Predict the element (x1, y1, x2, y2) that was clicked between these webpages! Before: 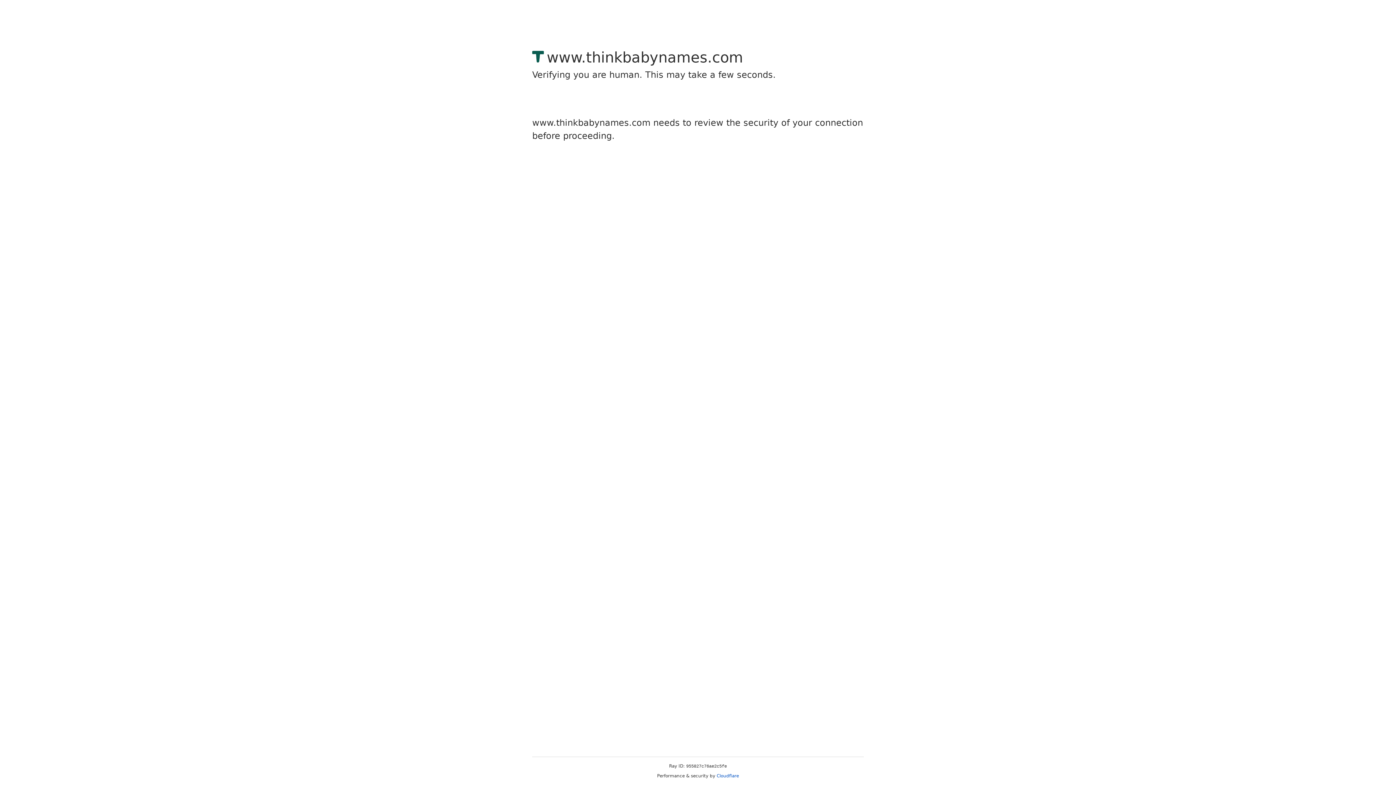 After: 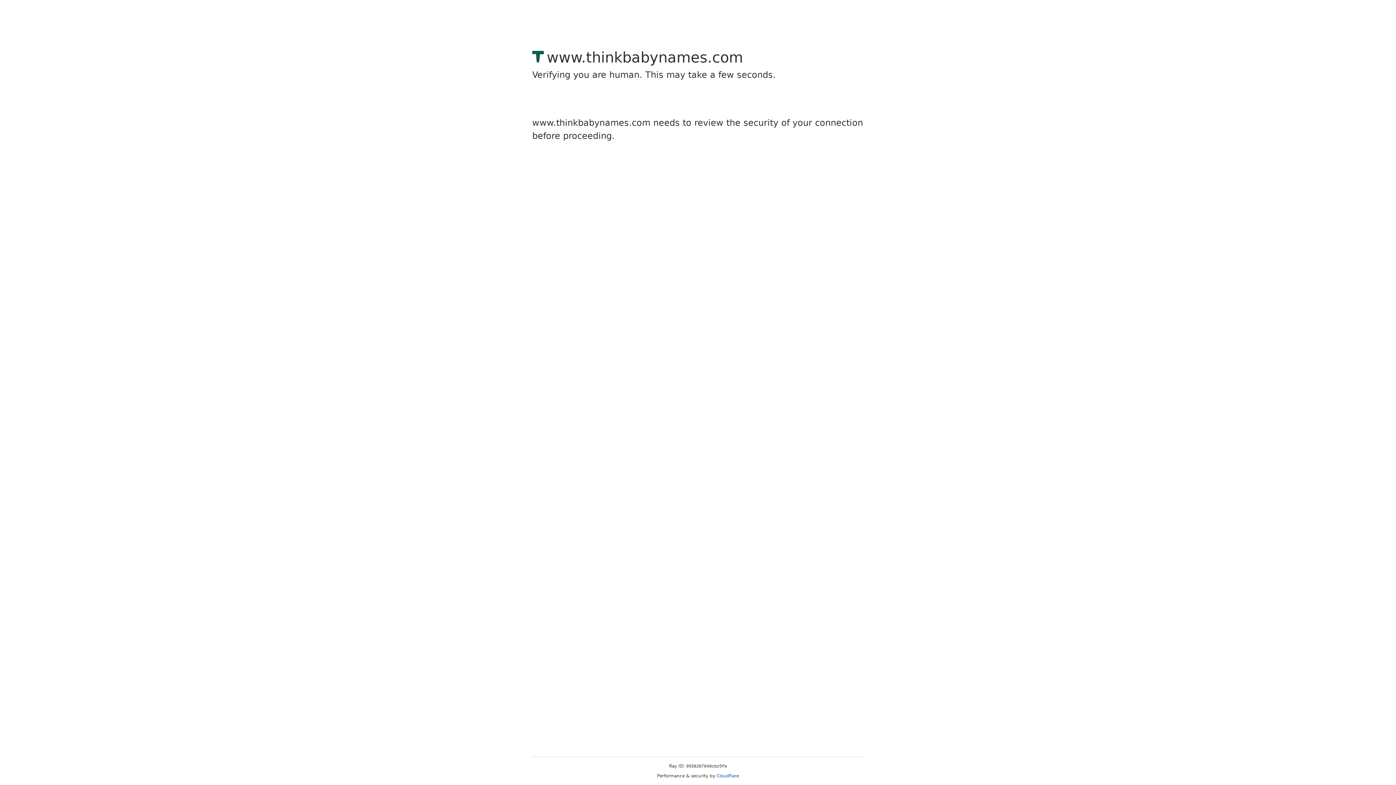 Action: label: Cloudflare bbox: (716, 773, 739, 778)